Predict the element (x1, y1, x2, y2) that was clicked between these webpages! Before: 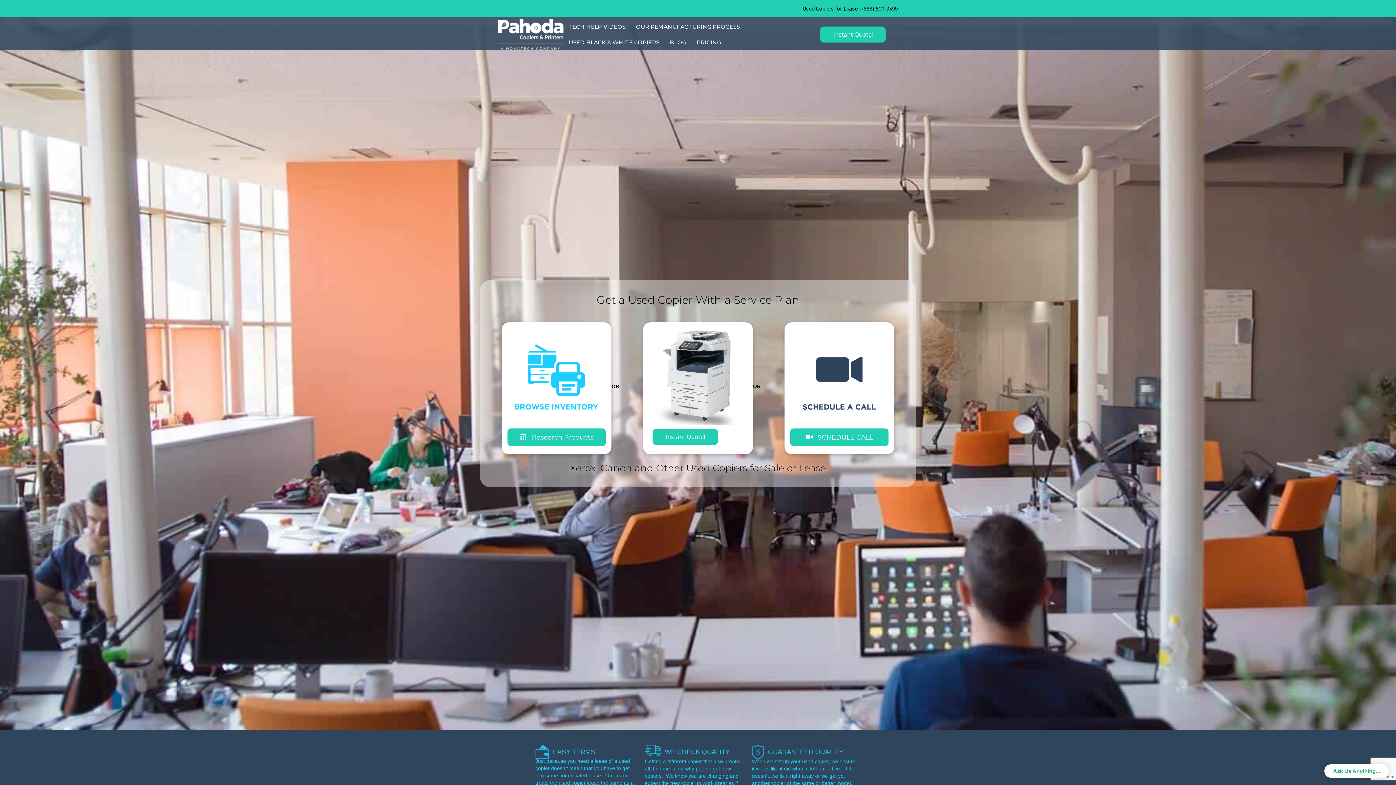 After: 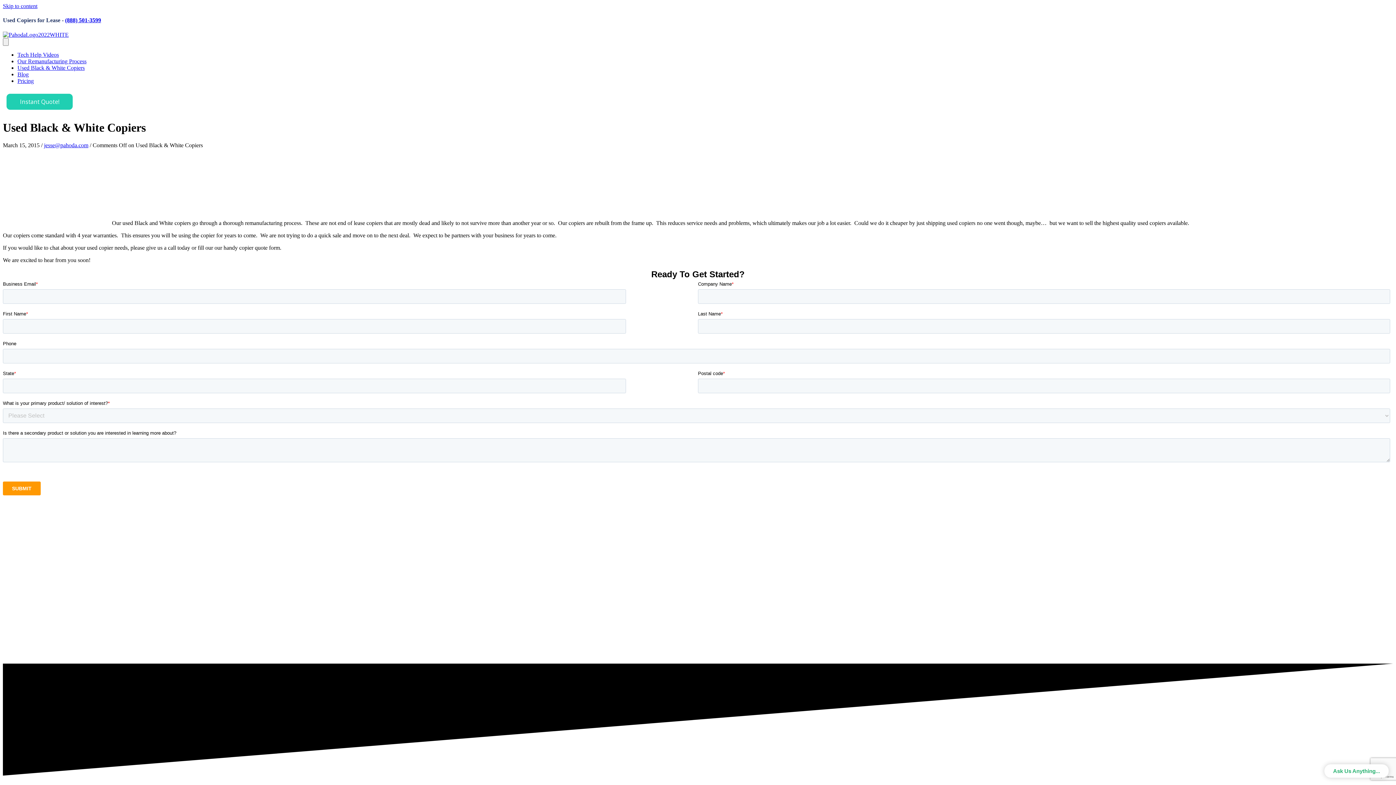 Action: label: USED BLACK & WHITE COPIERS bbox: (563, 34, 664, 50)